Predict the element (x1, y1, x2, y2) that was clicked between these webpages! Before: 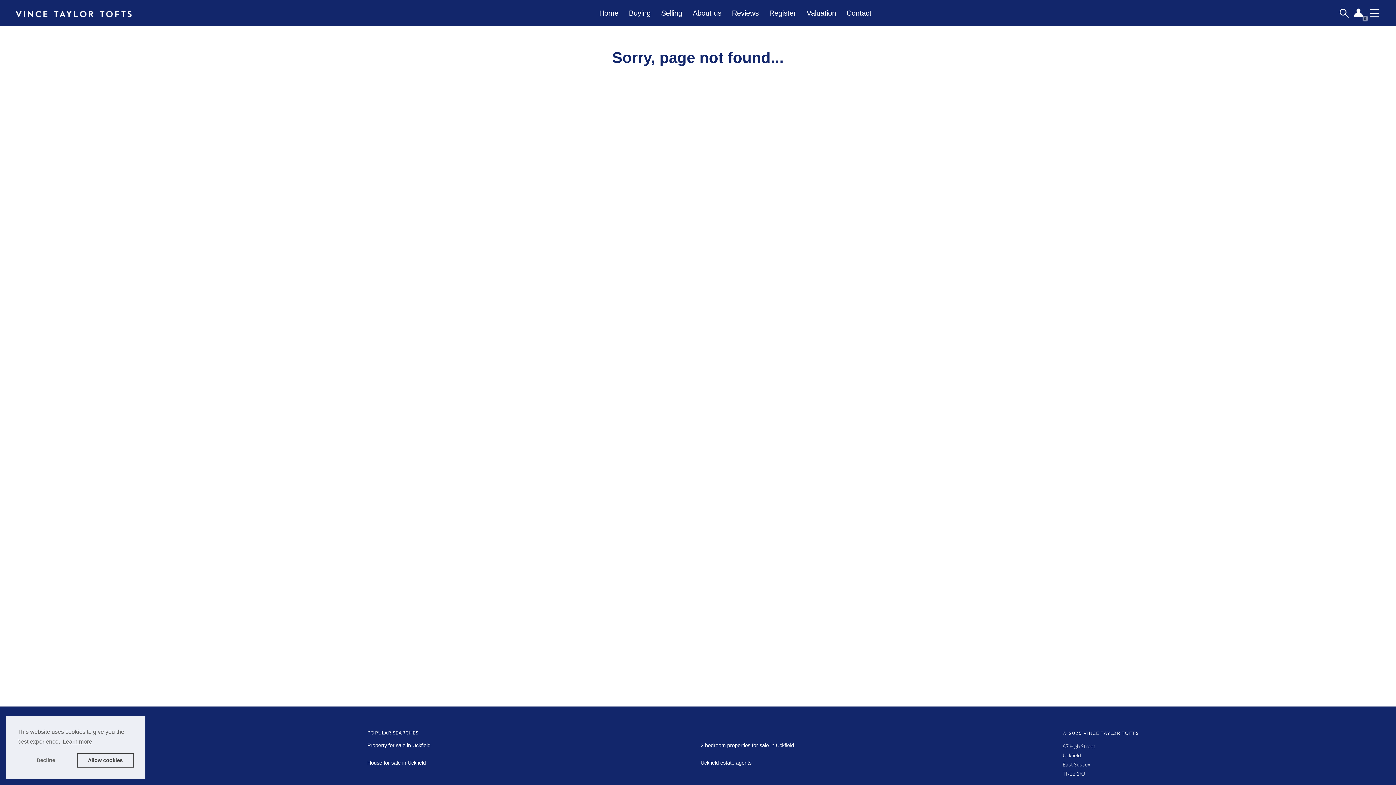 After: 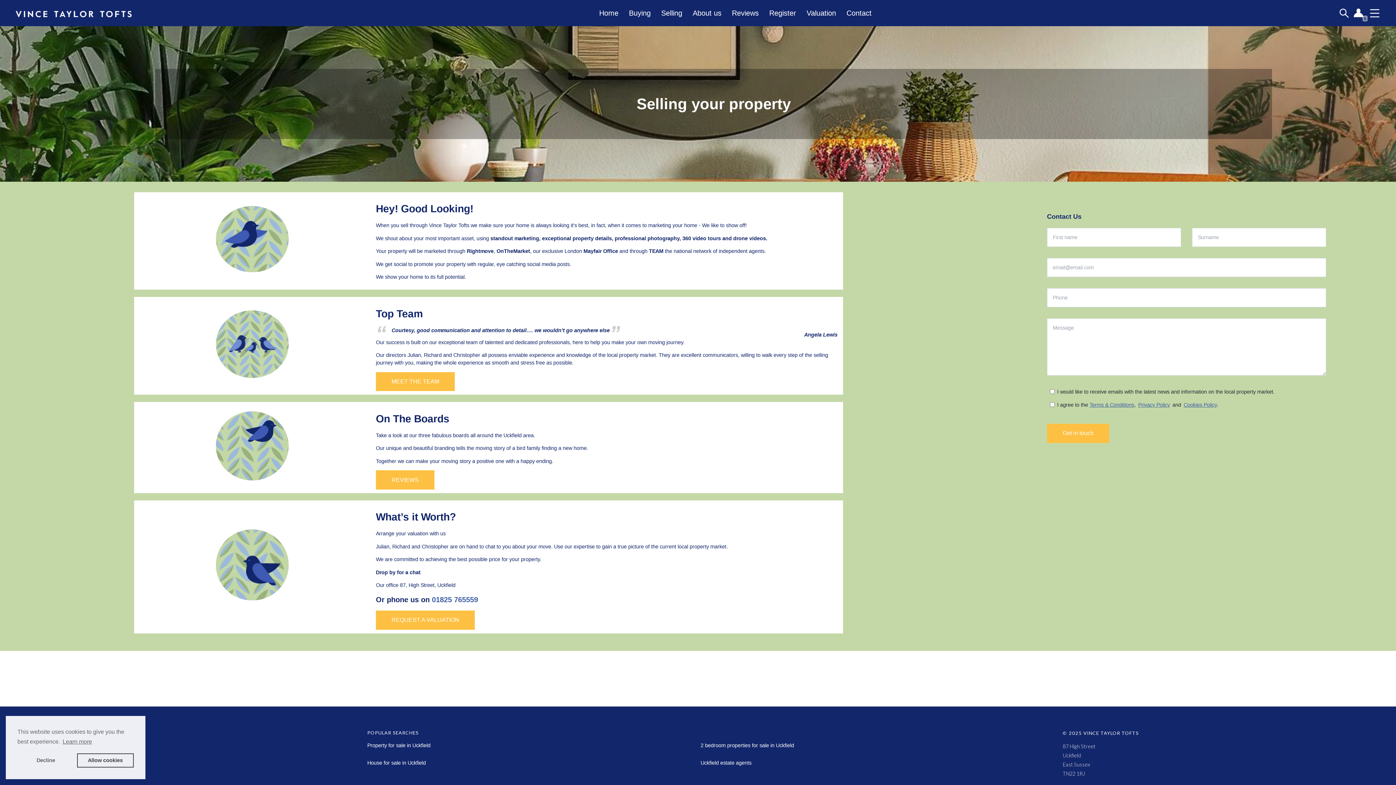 Action: bbox: (658, 5, 685, 21) label: Selling